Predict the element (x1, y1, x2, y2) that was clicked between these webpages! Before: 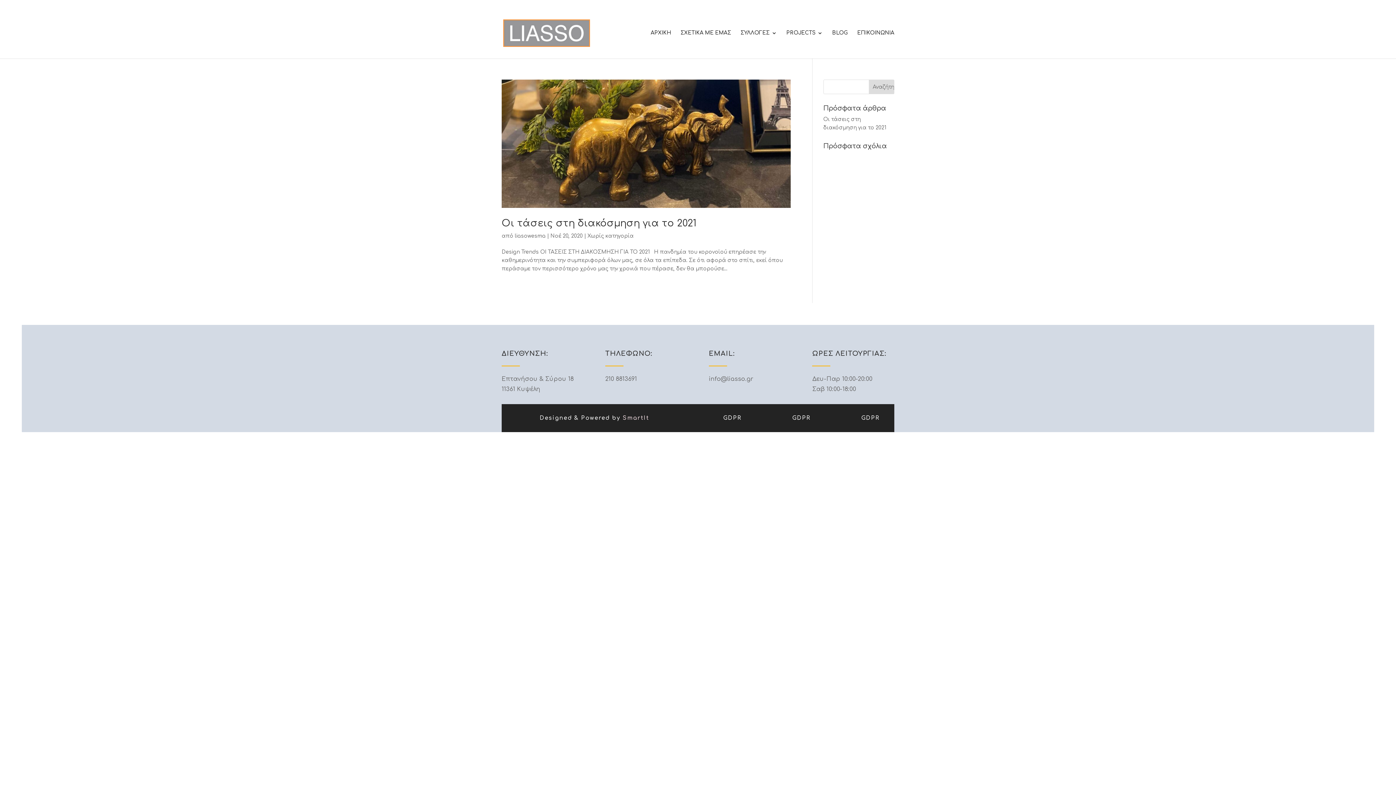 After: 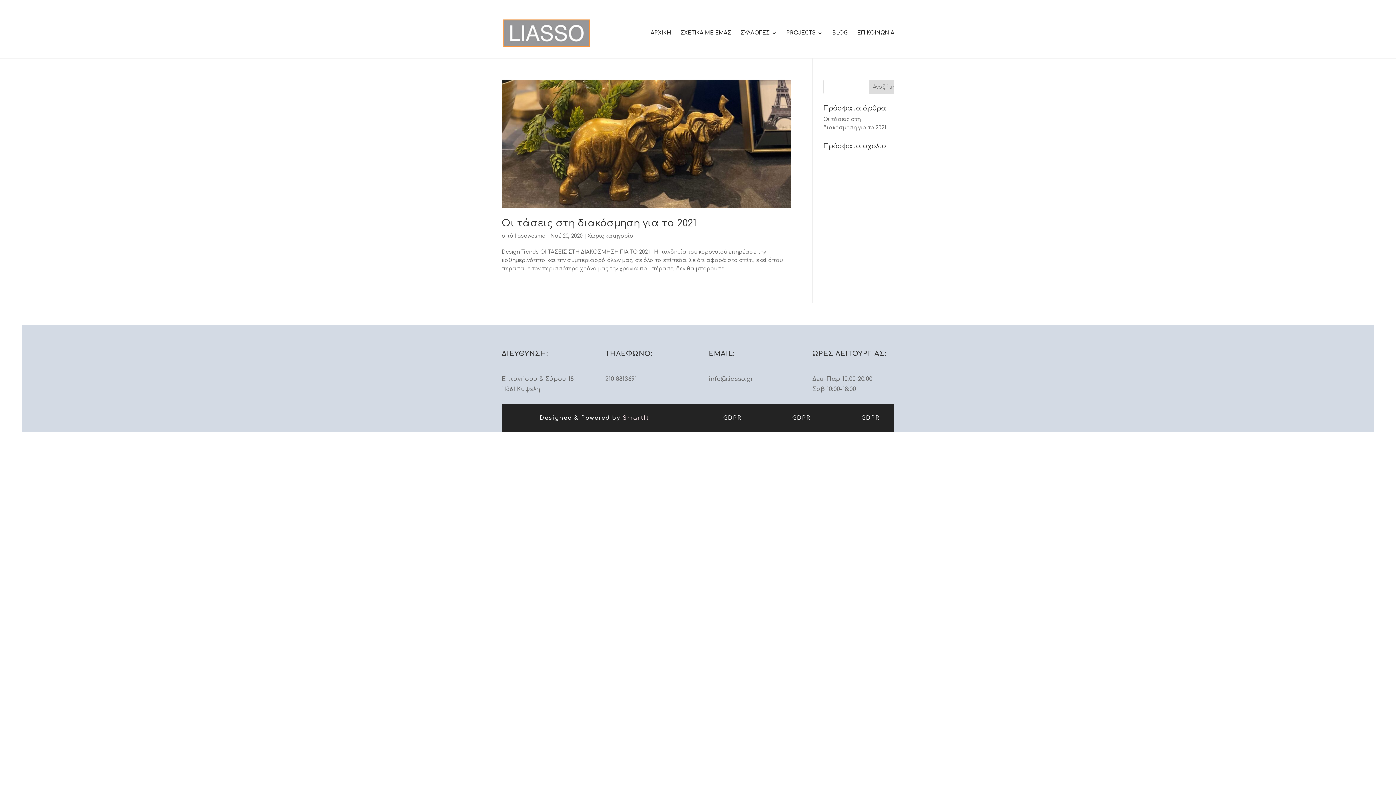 Action: label: Χωρίς κατηγορία bbox: (587, 233, 633, 238)